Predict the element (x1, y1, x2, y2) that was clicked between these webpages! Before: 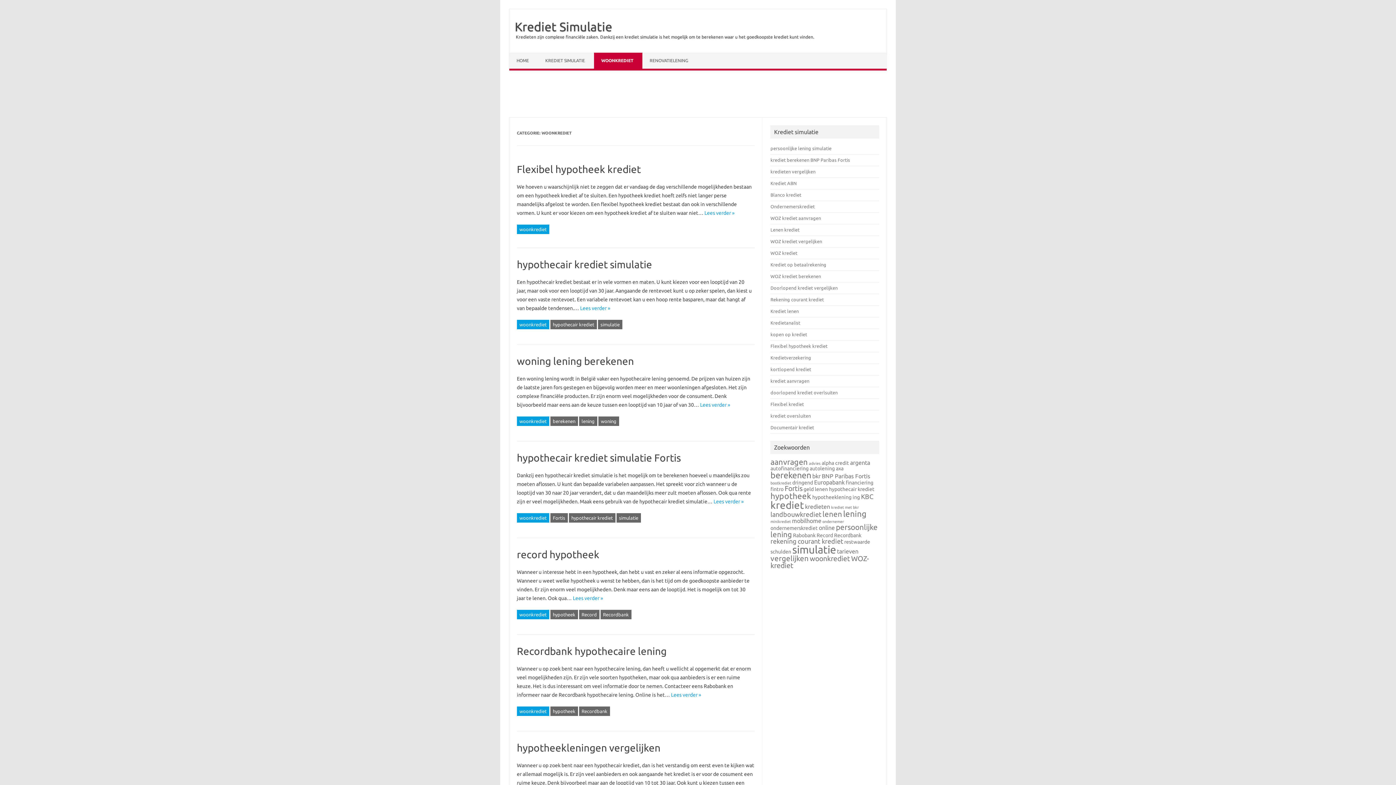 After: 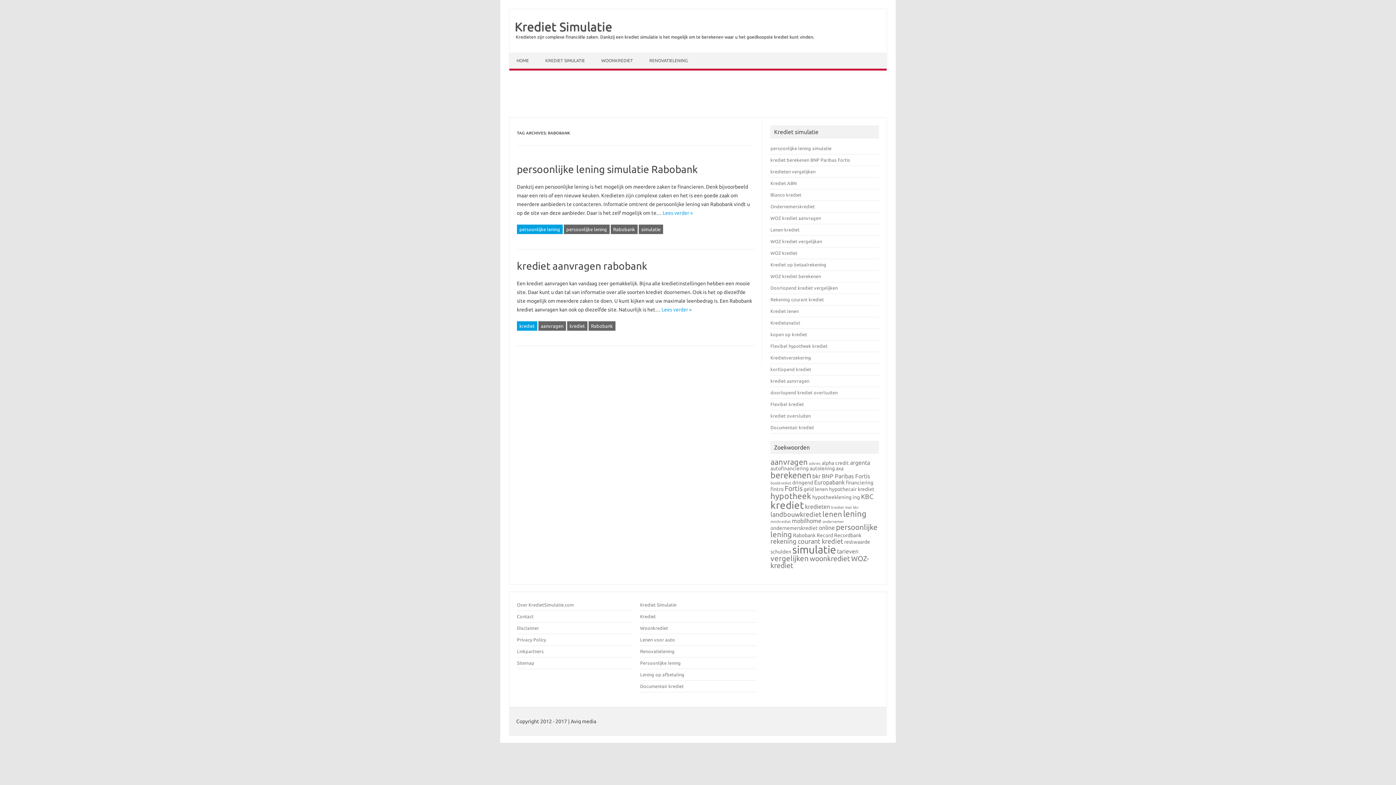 Action: label: Rabobank (2 items) bbox: (793, 532, 815, 538)